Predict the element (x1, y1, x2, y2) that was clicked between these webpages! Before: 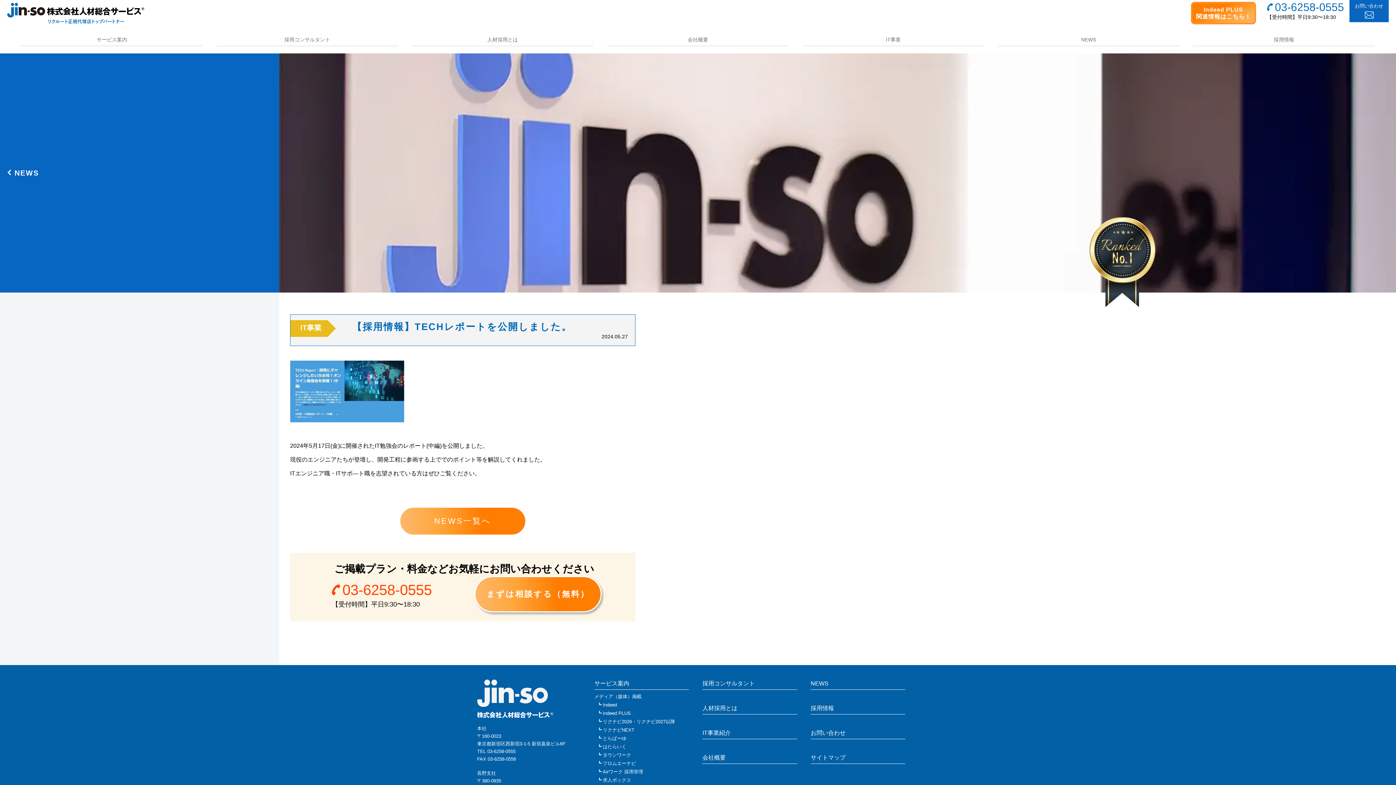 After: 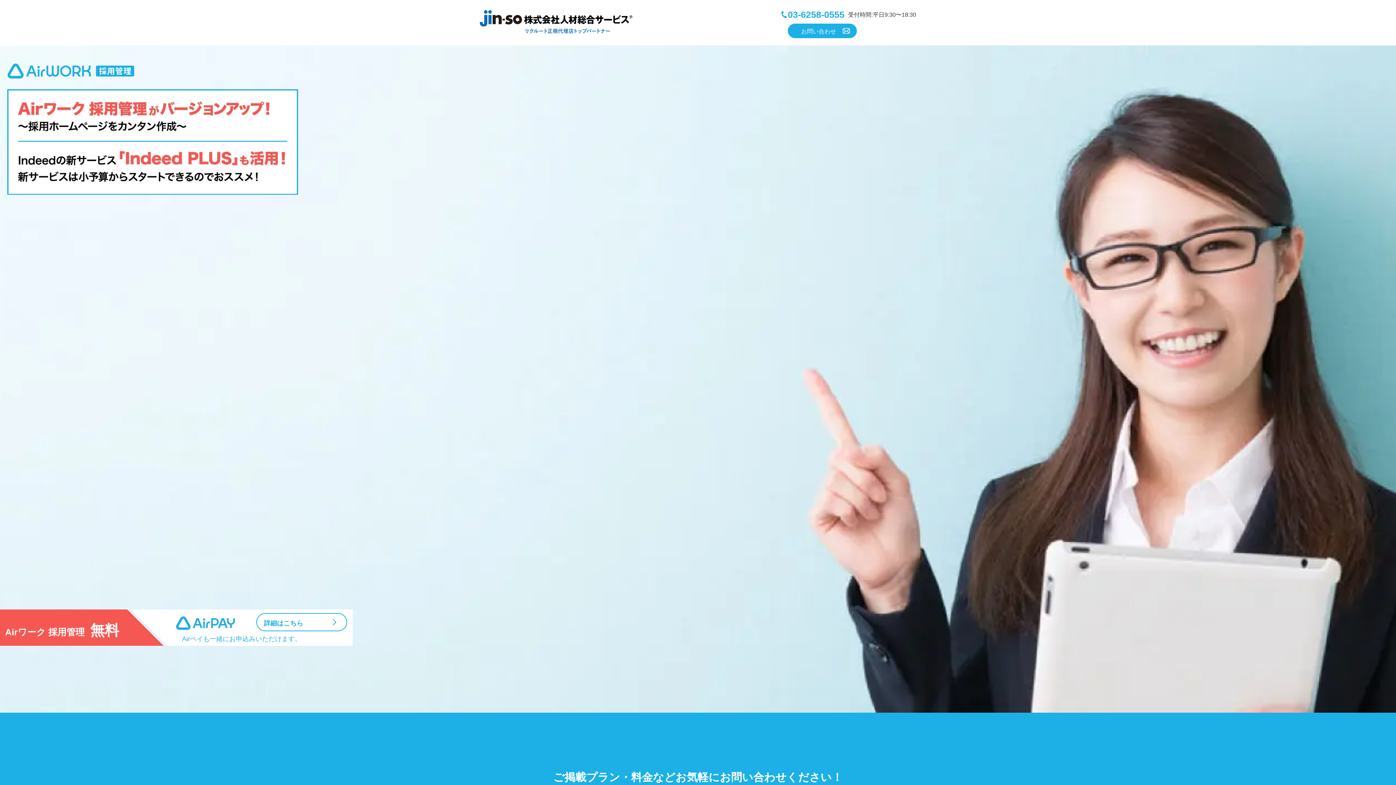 Action: bbox: (602, 769, 643, 775) label: Airワーク 採用管理